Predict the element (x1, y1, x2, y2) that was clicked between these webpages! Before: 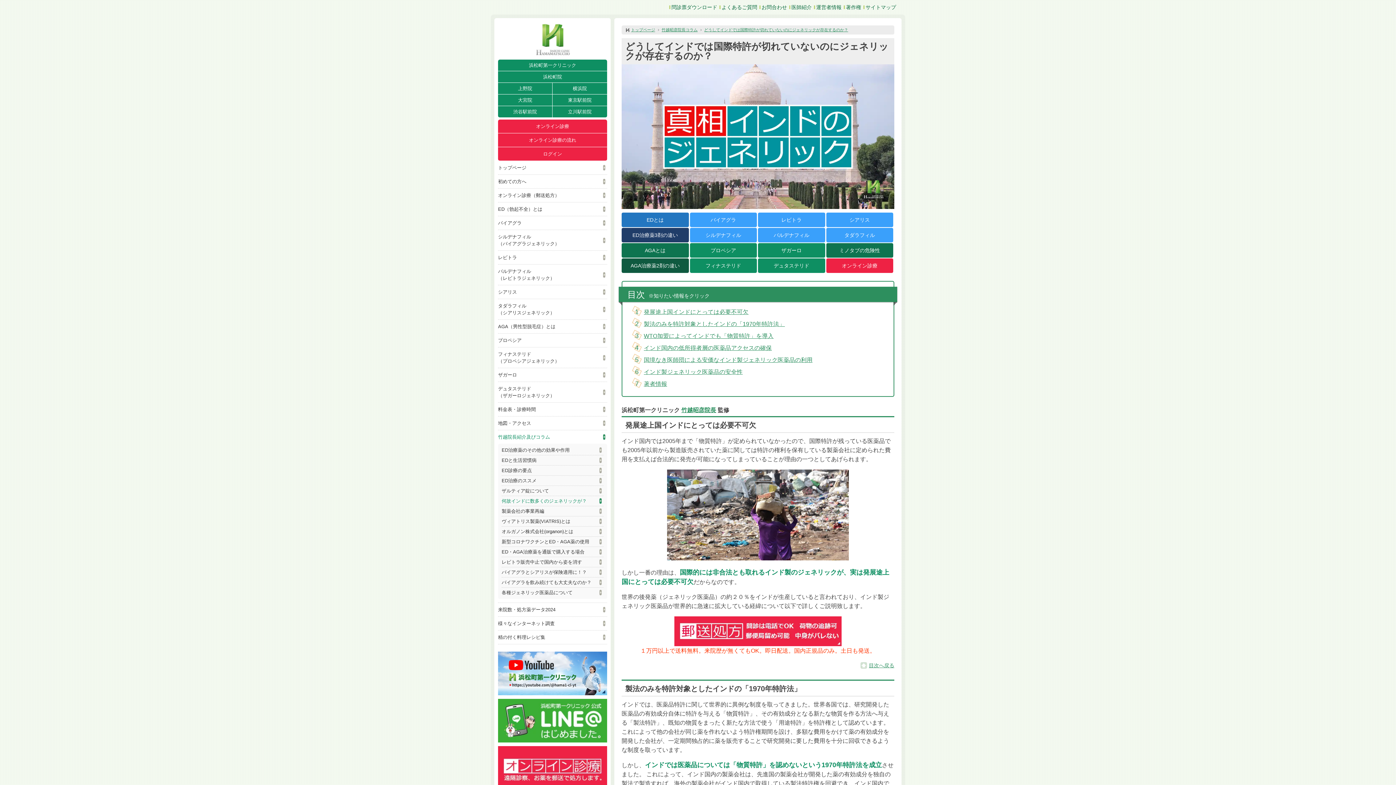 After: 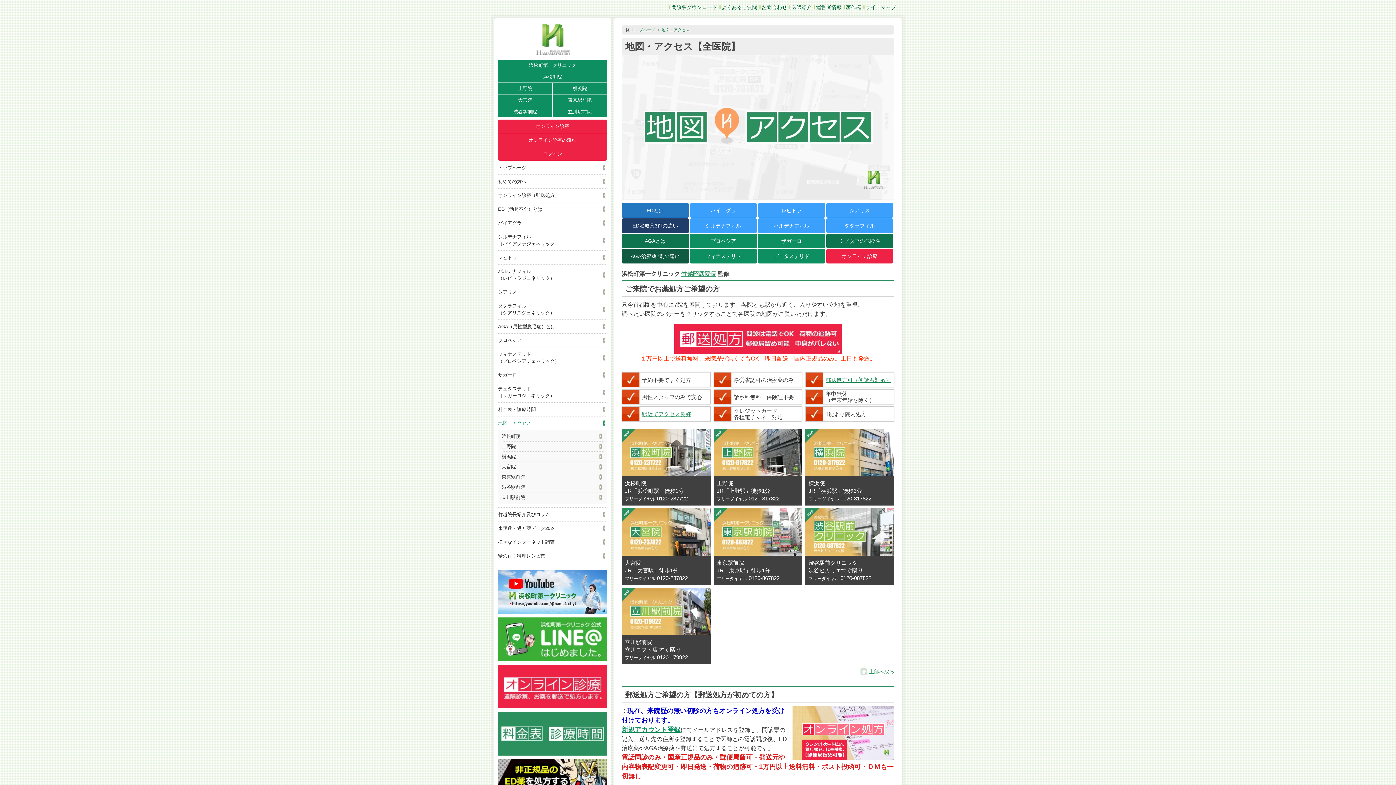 Action: bbox: (498, 416, 607, 430) label: 地図・アクセス